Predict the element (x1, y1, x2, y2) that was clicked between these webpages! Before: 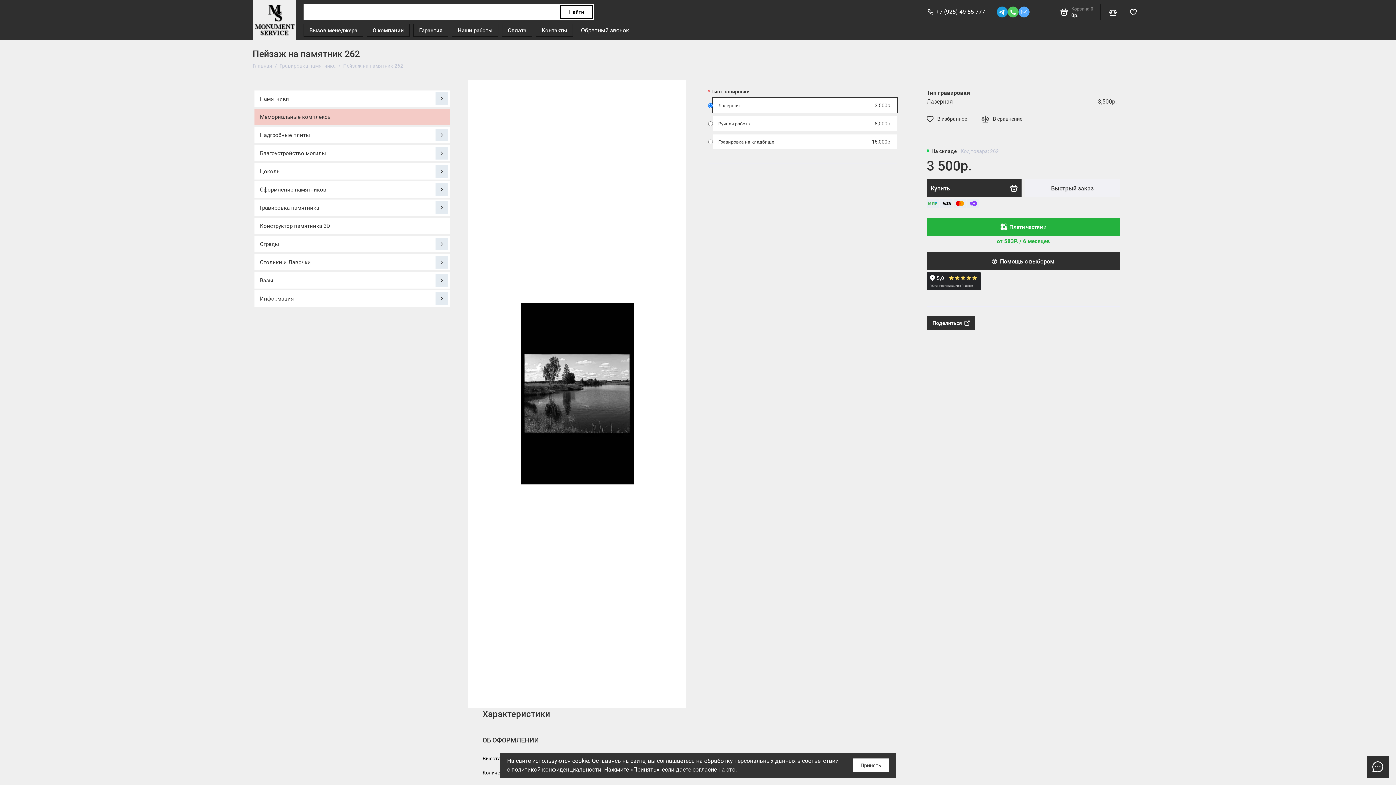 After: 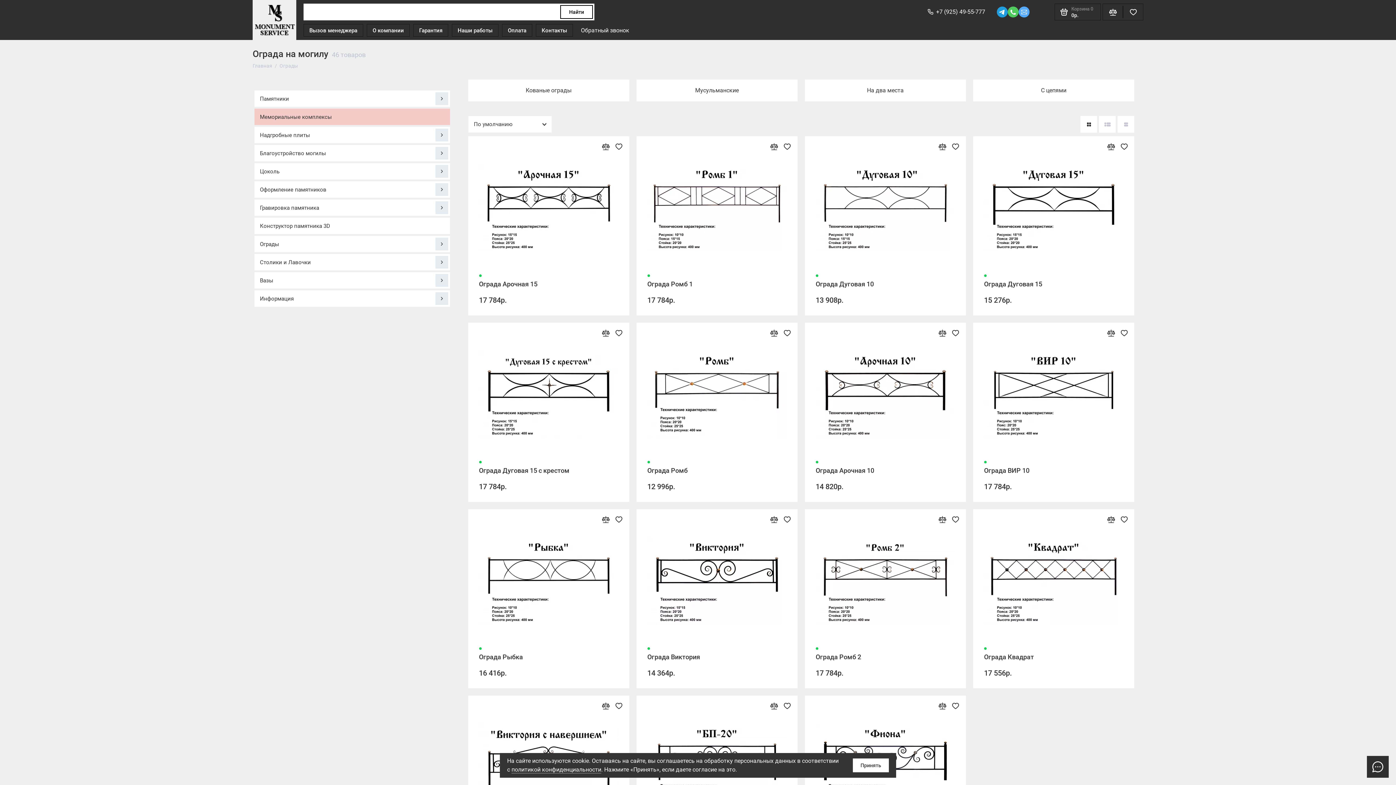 Action: bbox: (254, 236, 450, 252) label: Ограды